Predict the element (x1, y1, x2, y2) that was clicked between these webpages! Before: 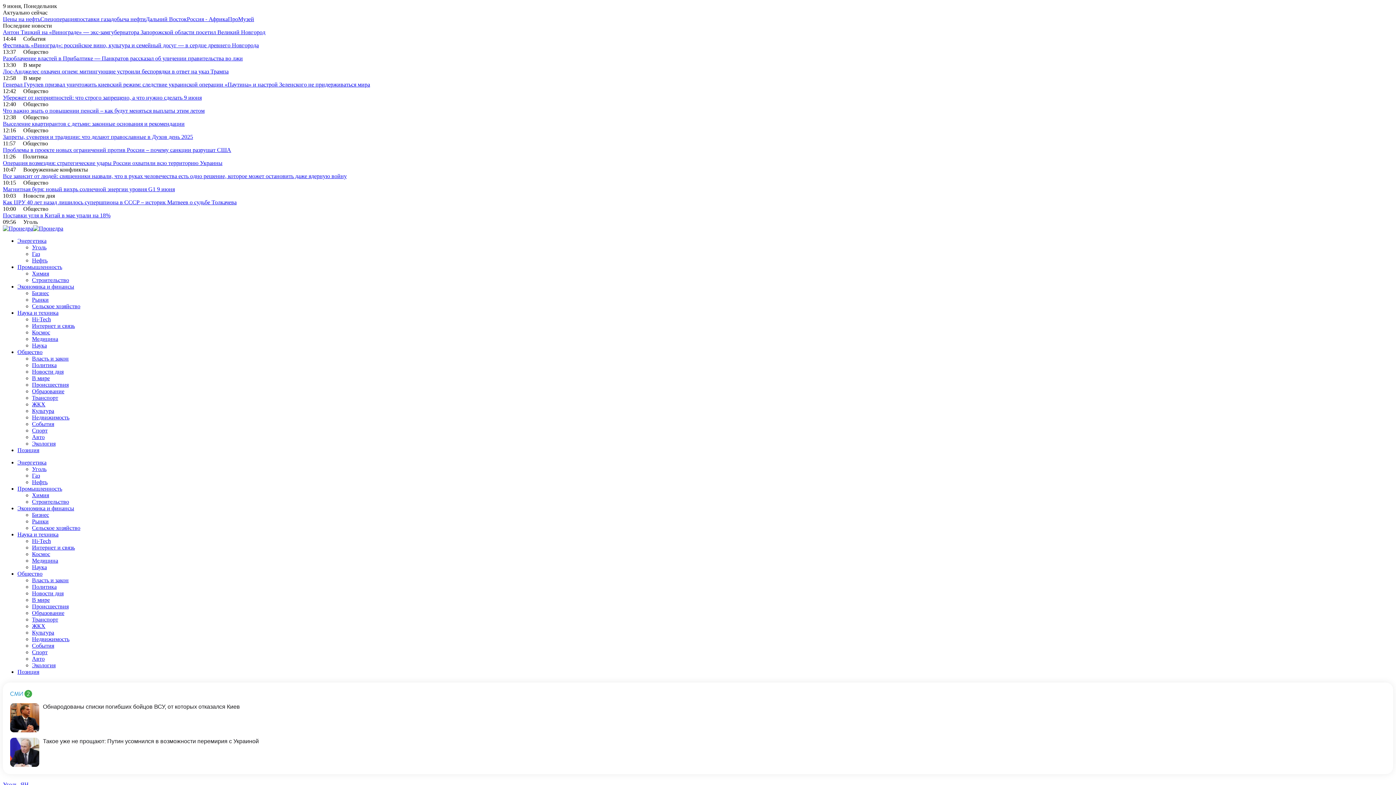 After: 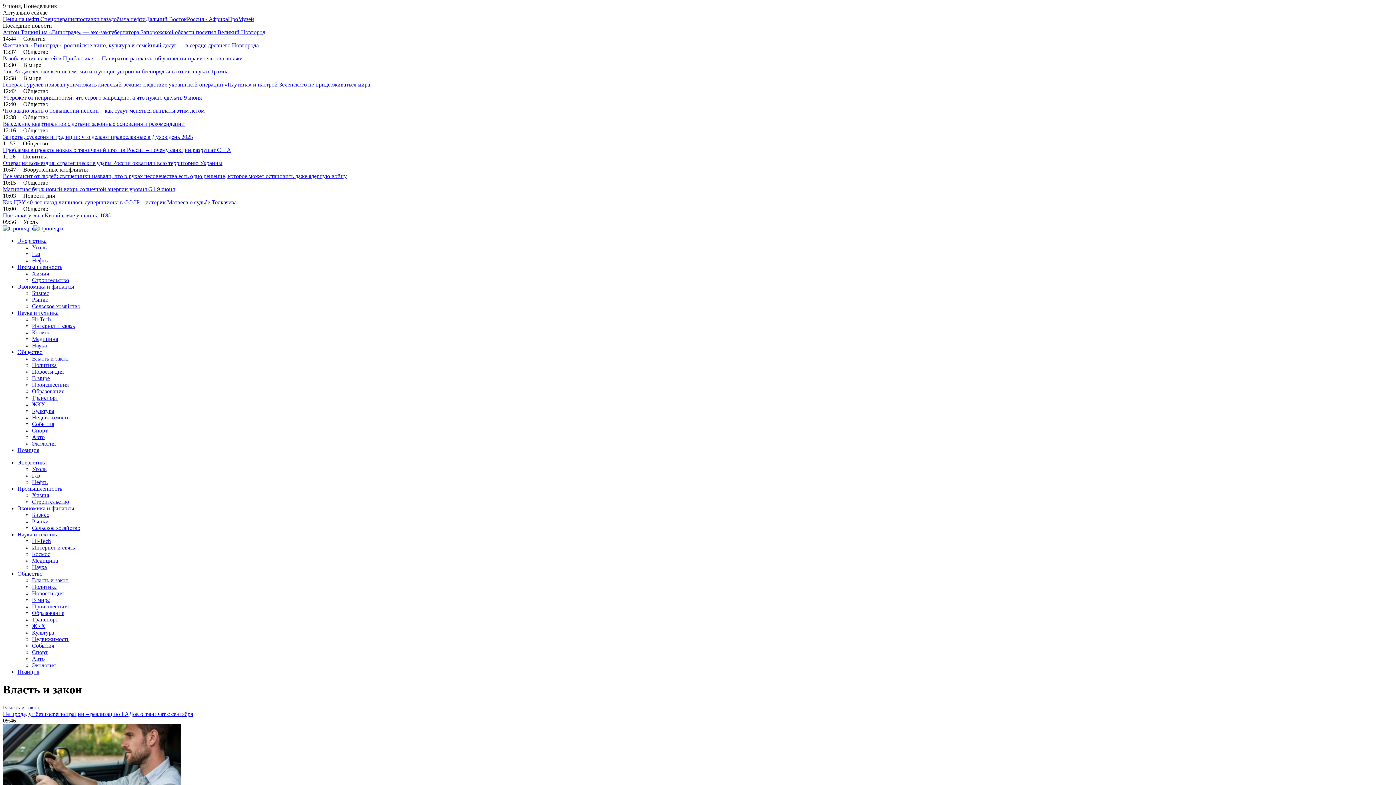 Action: label: Власть и закон bbox: (32, 577, 68, 583)